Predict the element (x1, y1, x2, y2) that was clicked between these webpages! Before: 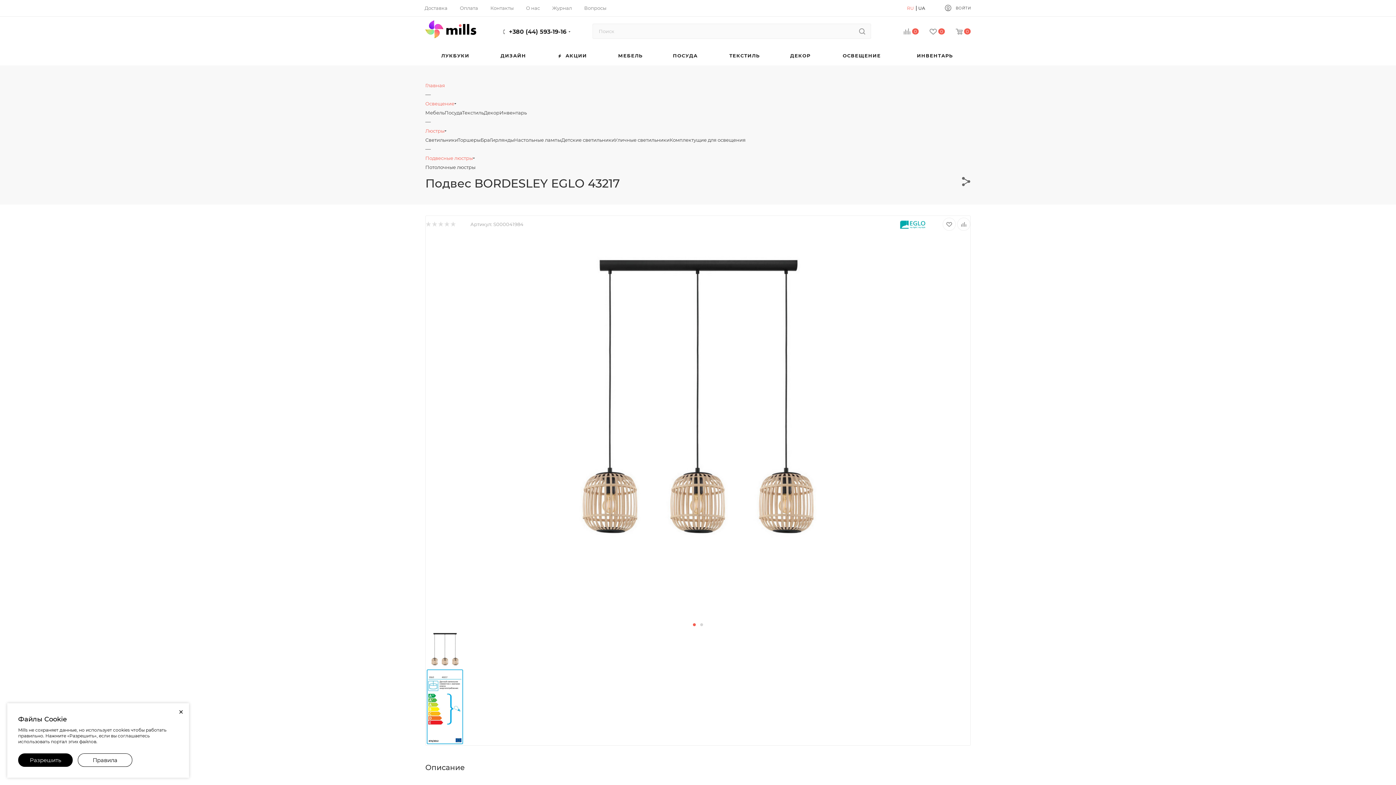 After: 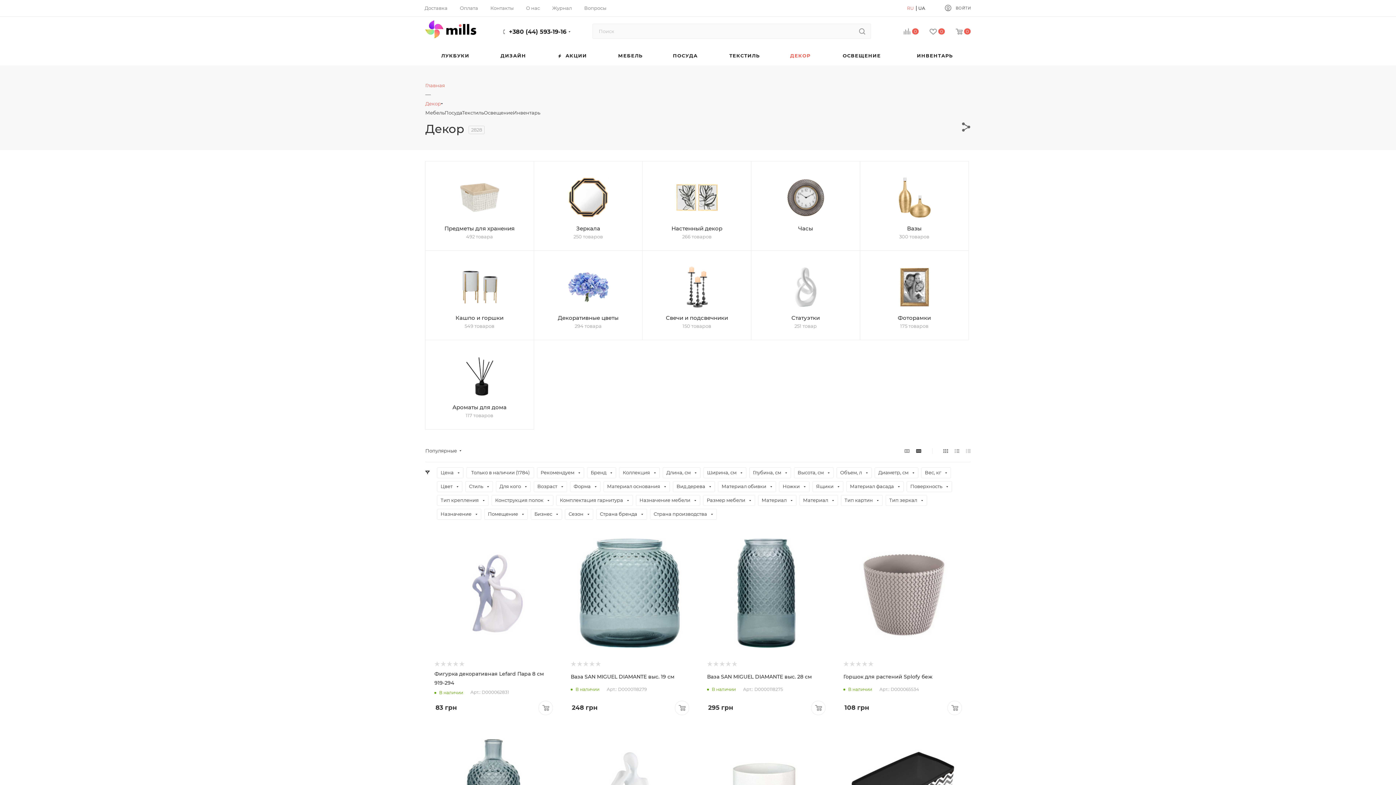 Action: bbox: (776, 46, 824, 65) label: ДЕКОР